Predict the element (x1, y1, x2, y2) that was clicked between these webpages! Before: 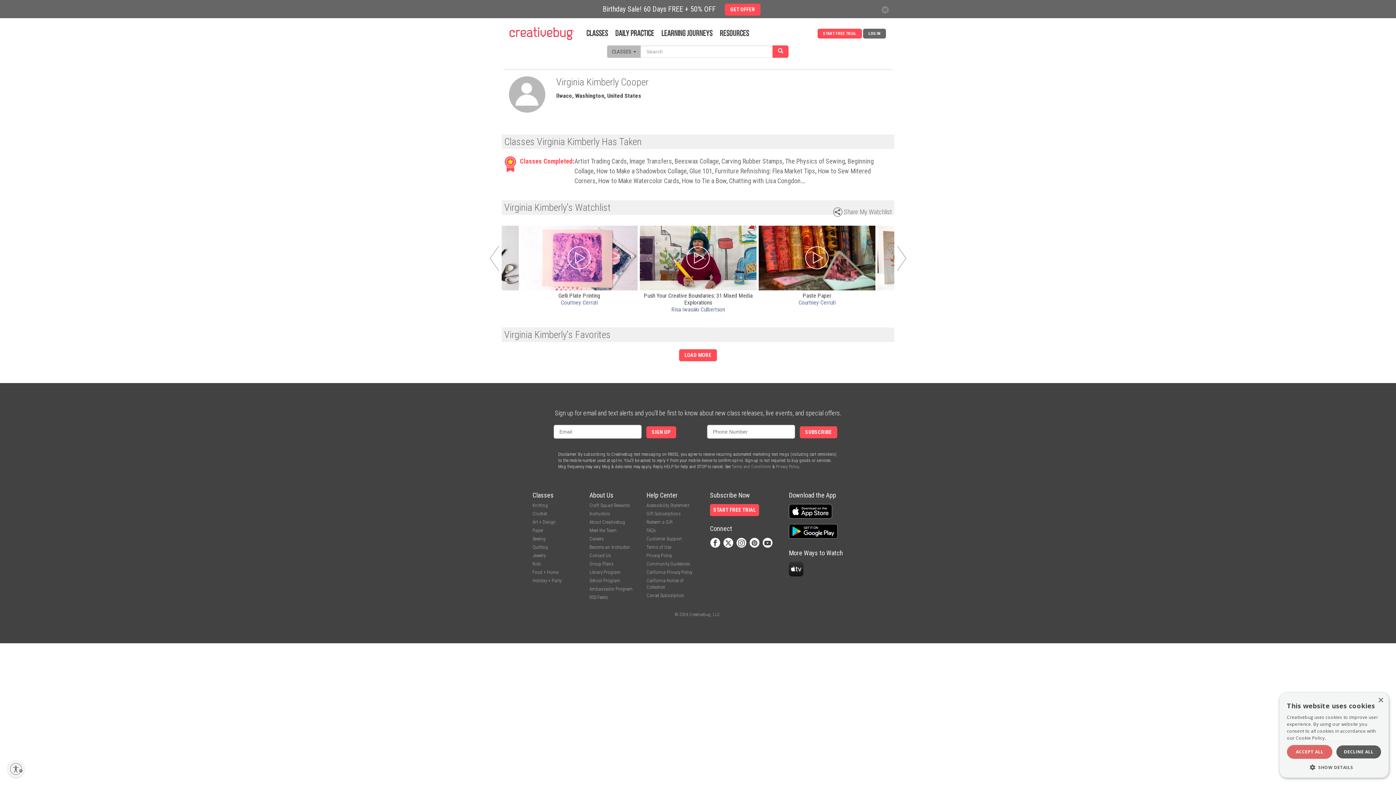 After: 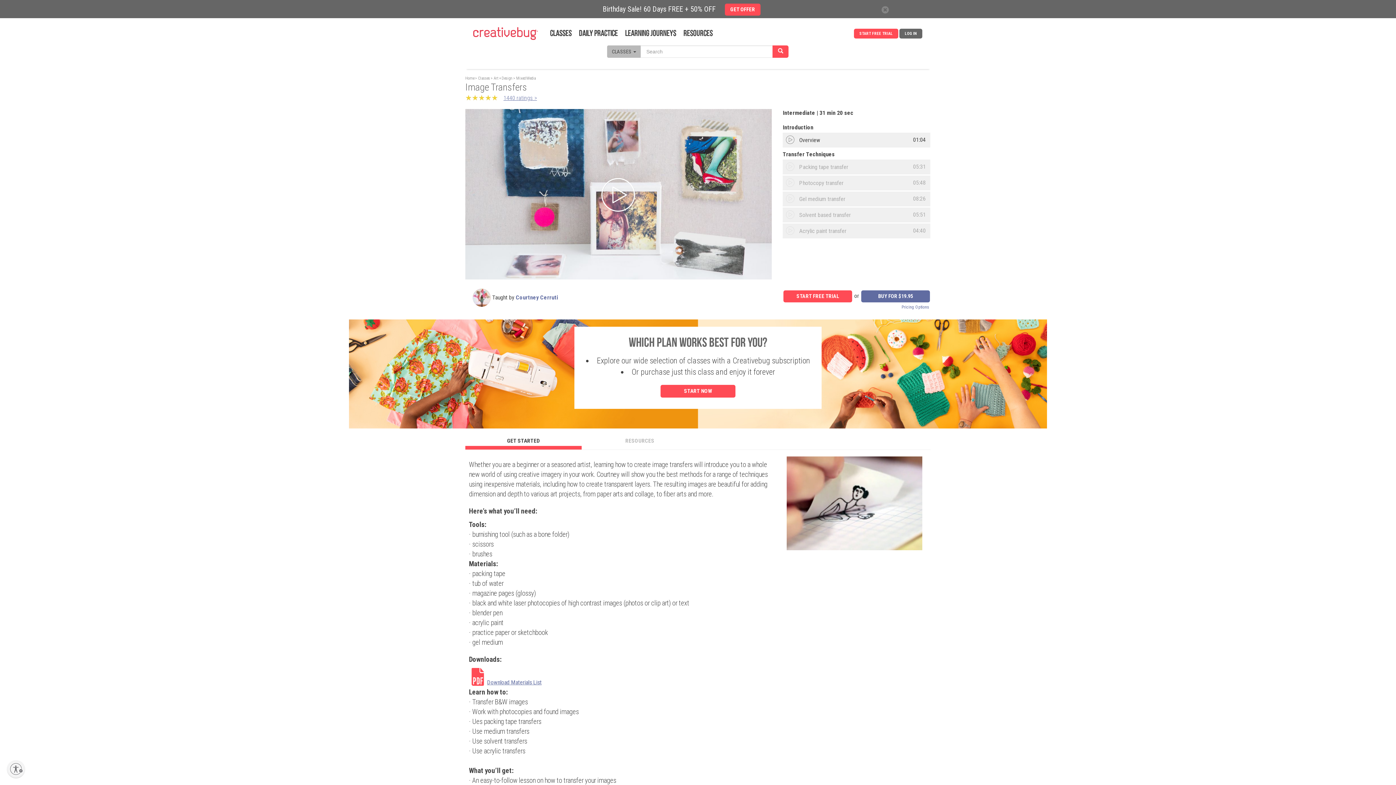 Action: bbox: (629, 157, 672, 165) label: Image Transfers